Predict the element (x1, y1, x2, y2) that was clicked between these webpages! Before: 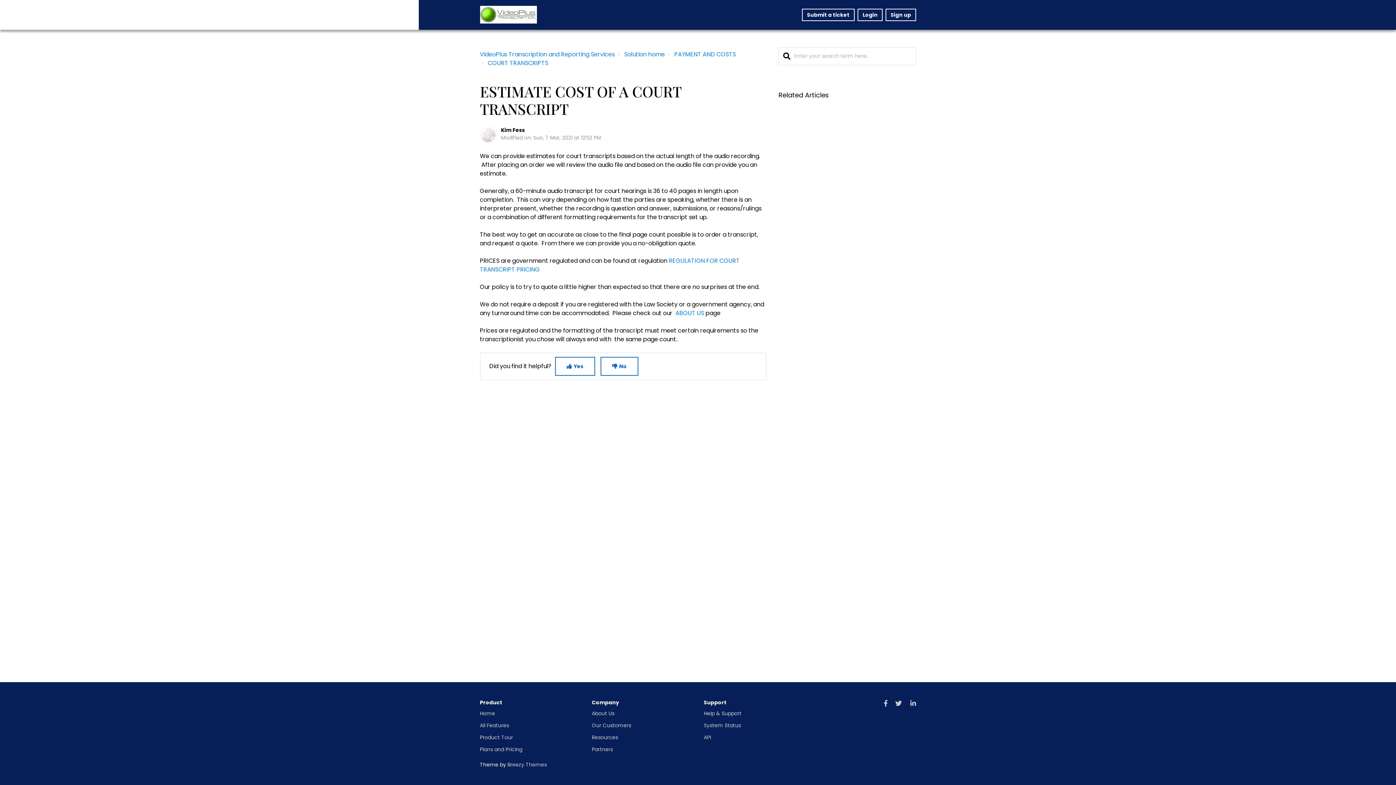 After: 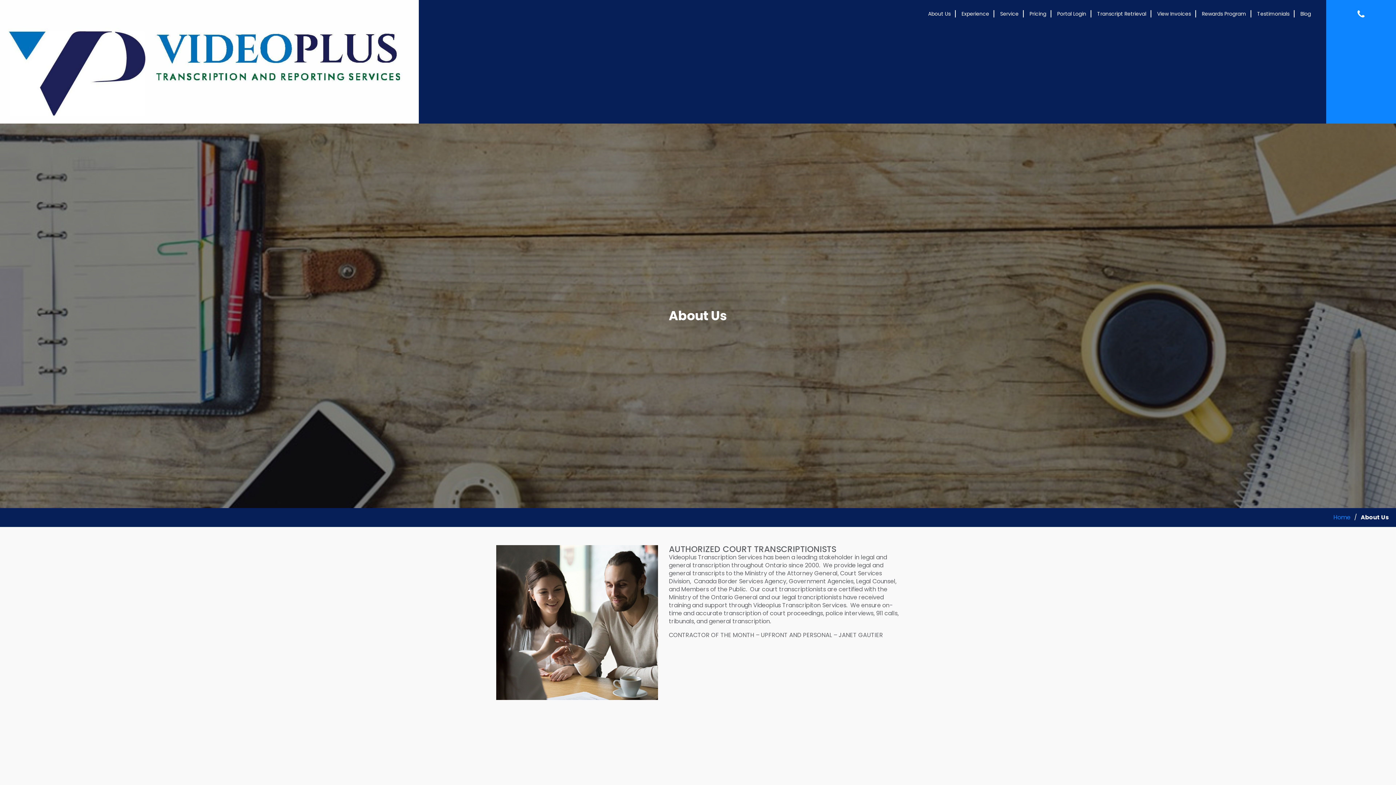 Action: label: ABOUT US bbox: (675, 309, 704, 317)